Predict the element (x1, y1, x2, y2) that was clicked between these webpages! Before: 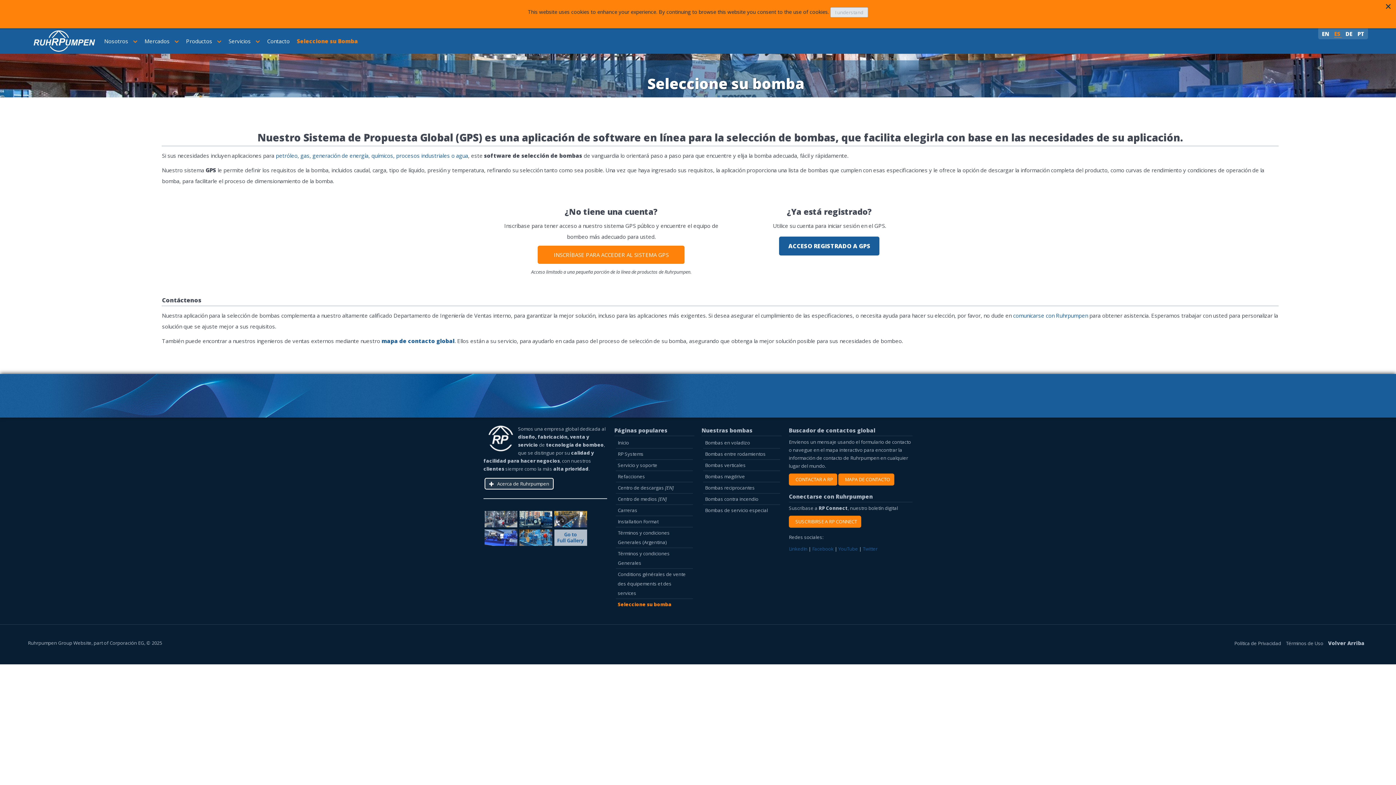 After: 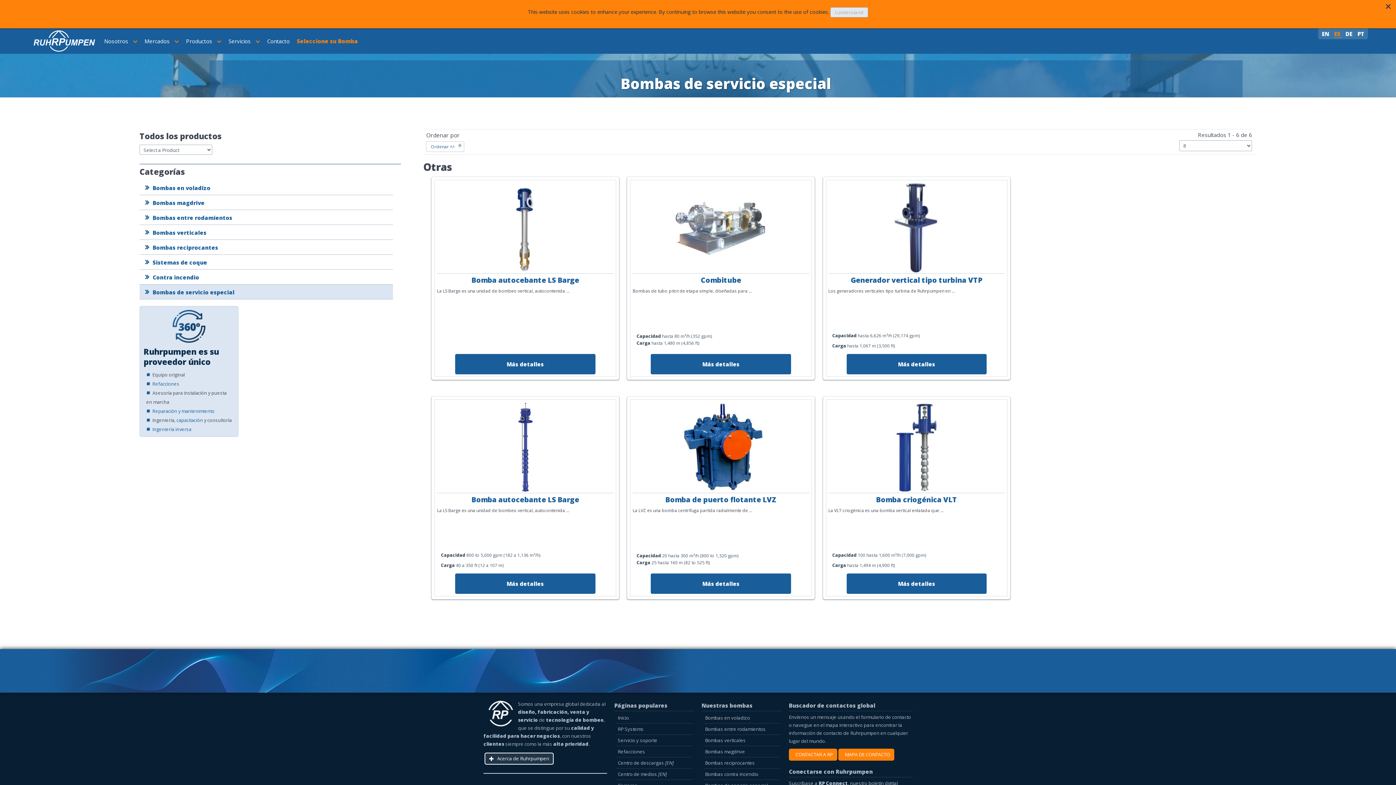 Action: label: Bombas de servicio especial bbox: (705, 505, 778, 515)